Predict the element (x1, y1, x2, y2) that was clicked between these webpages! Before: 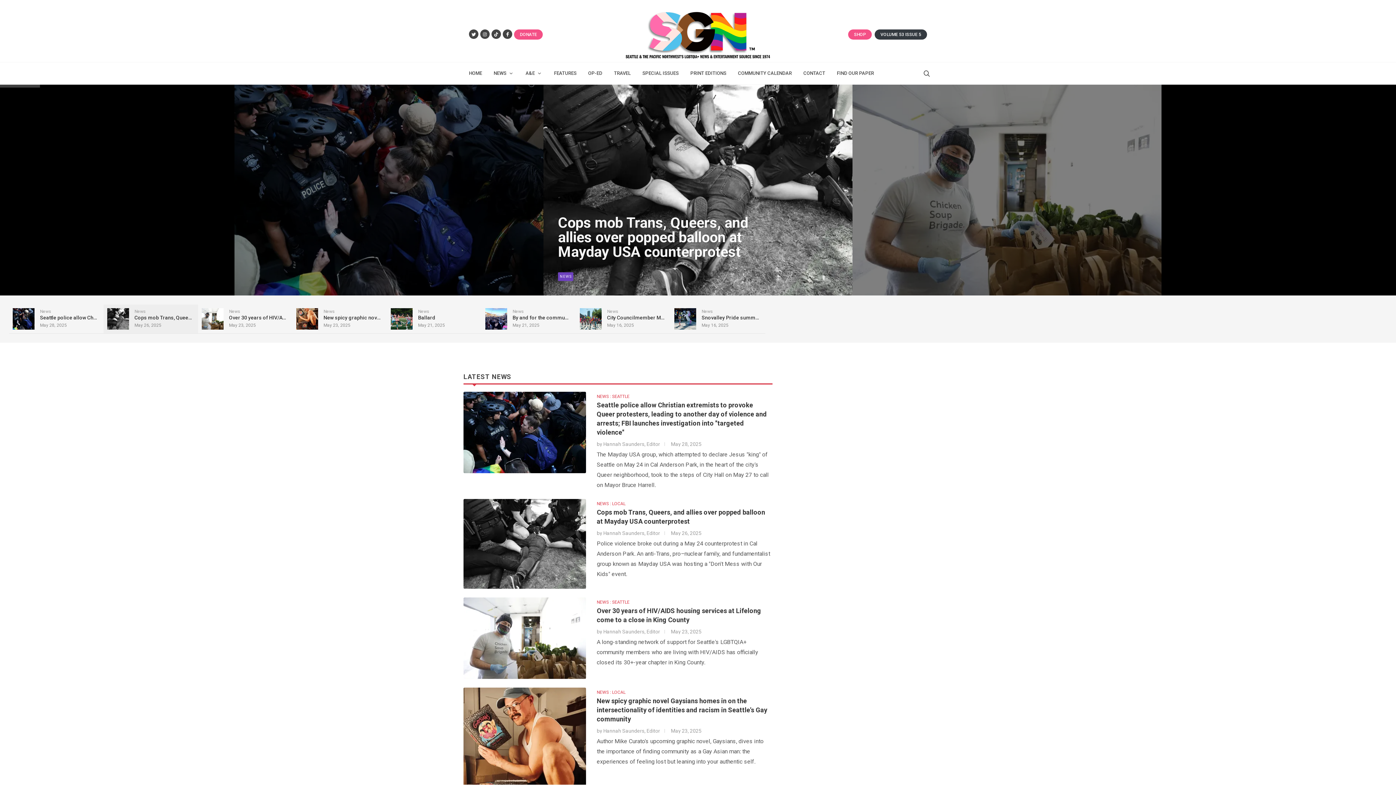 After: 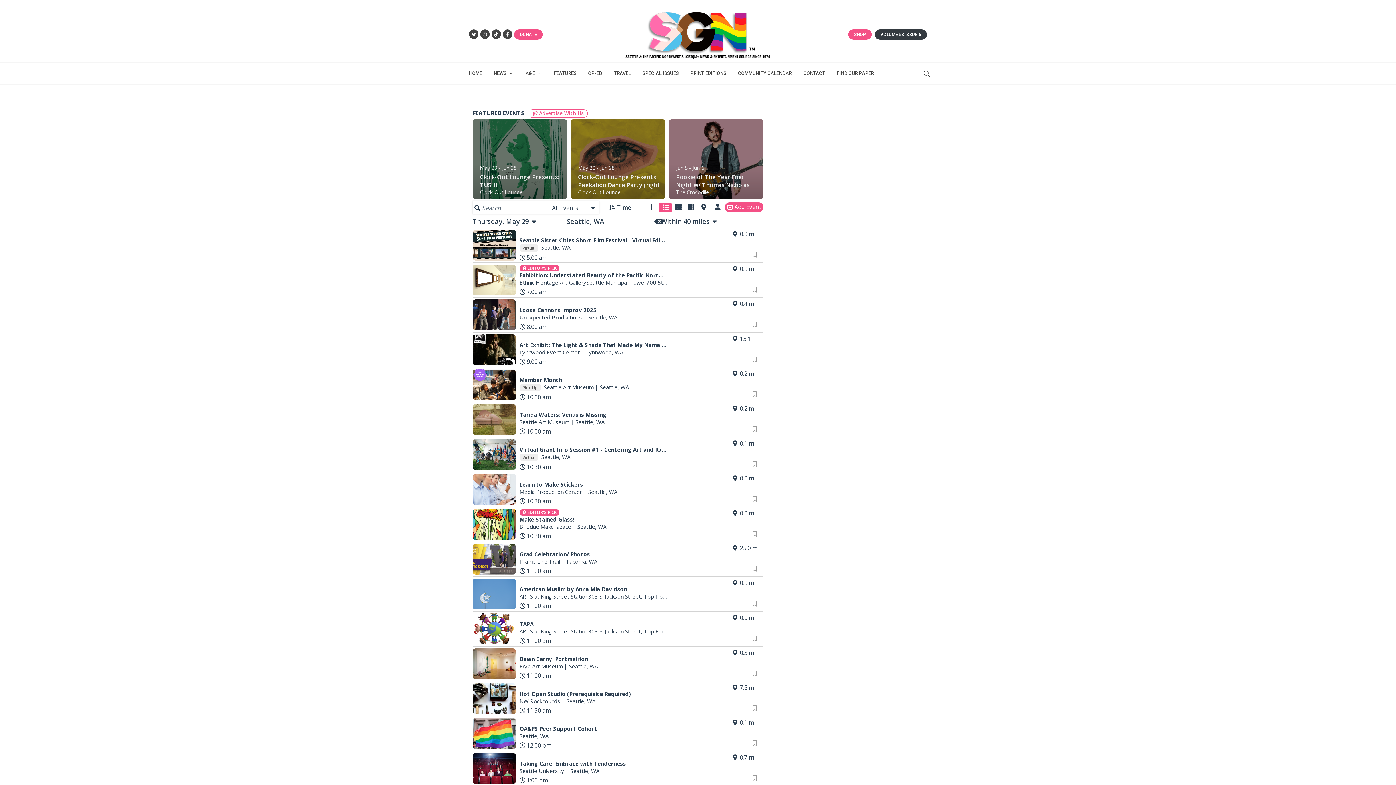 Action: label: COMMUNITY CALENDAR bbox: (732, 62, 797, 84)